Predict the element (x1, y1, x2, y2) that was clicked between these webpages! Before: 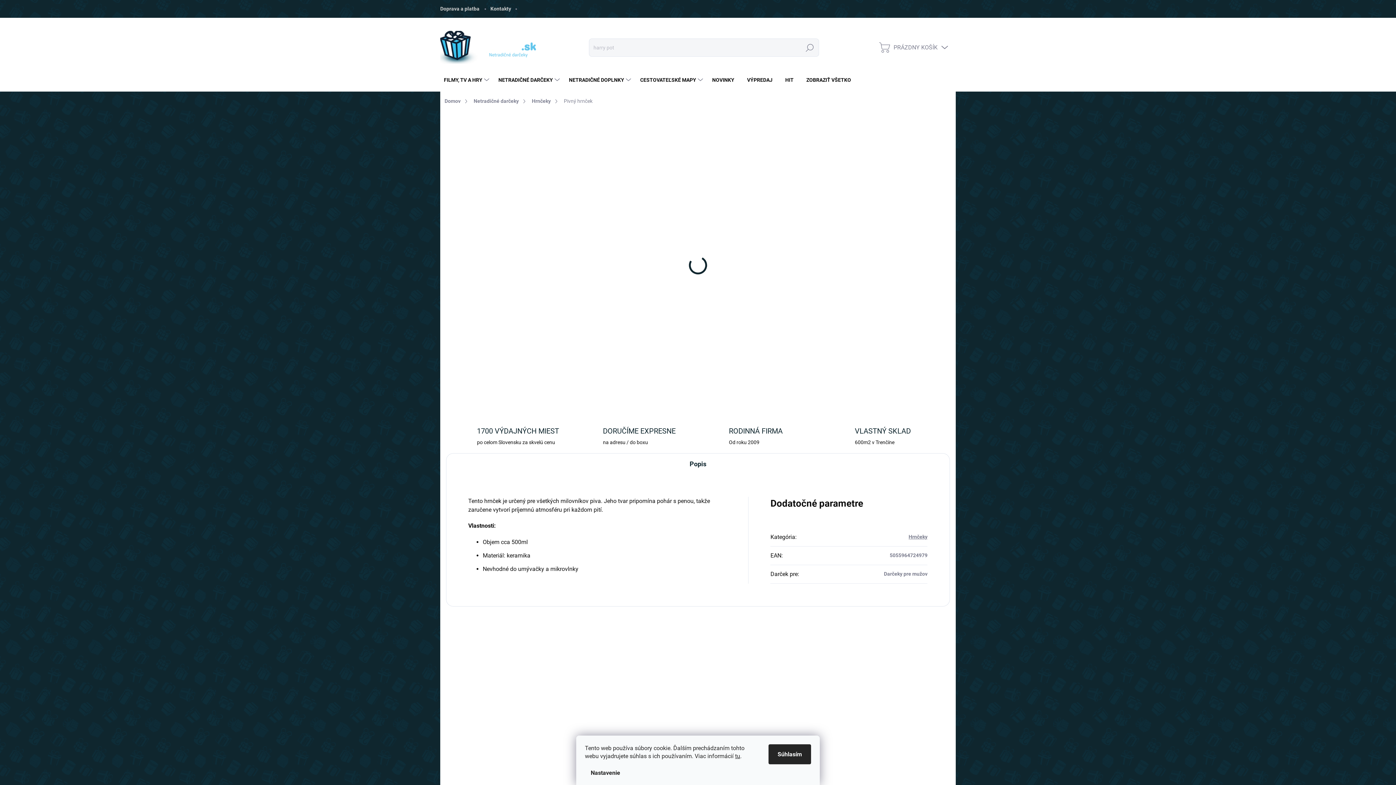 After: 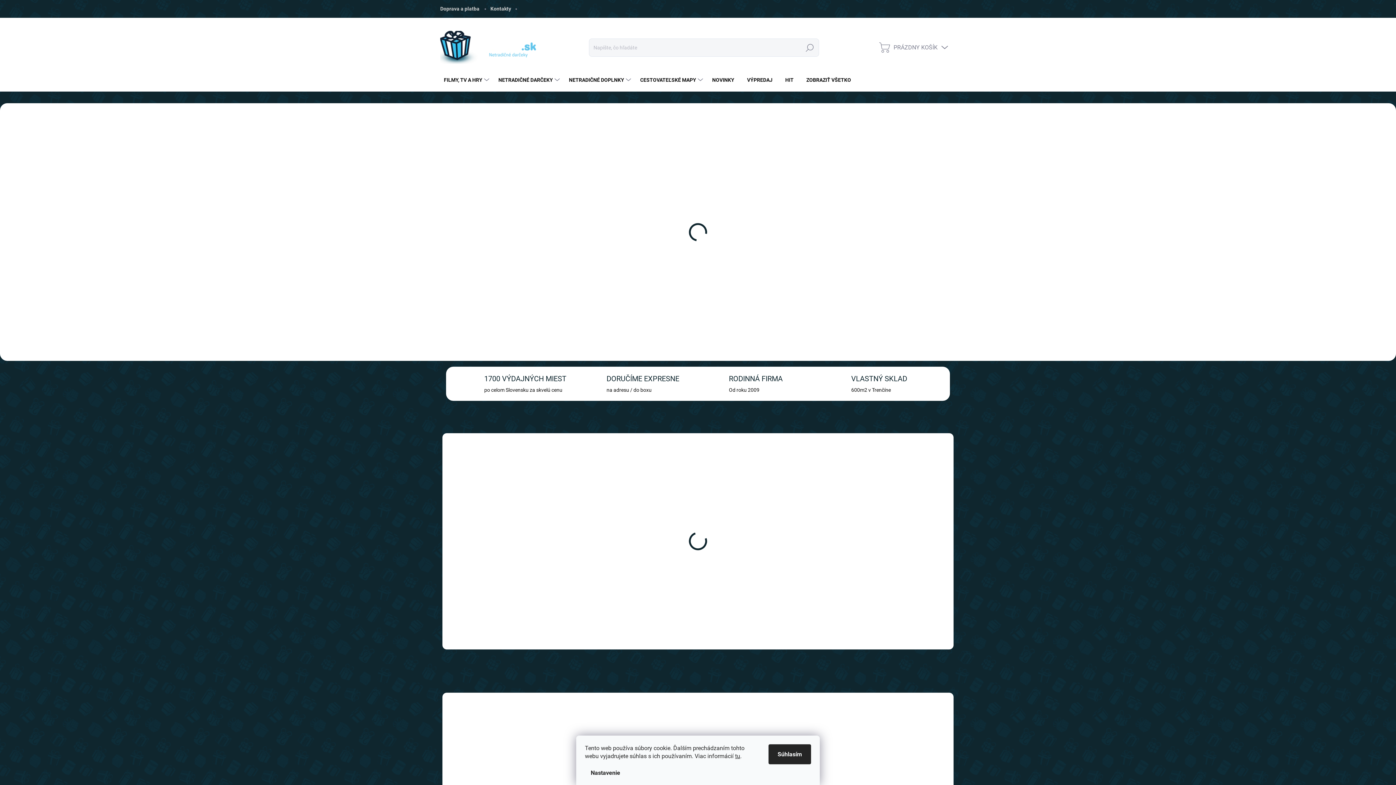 Action: bbox: (444, 95, 468, 107) label: Domov